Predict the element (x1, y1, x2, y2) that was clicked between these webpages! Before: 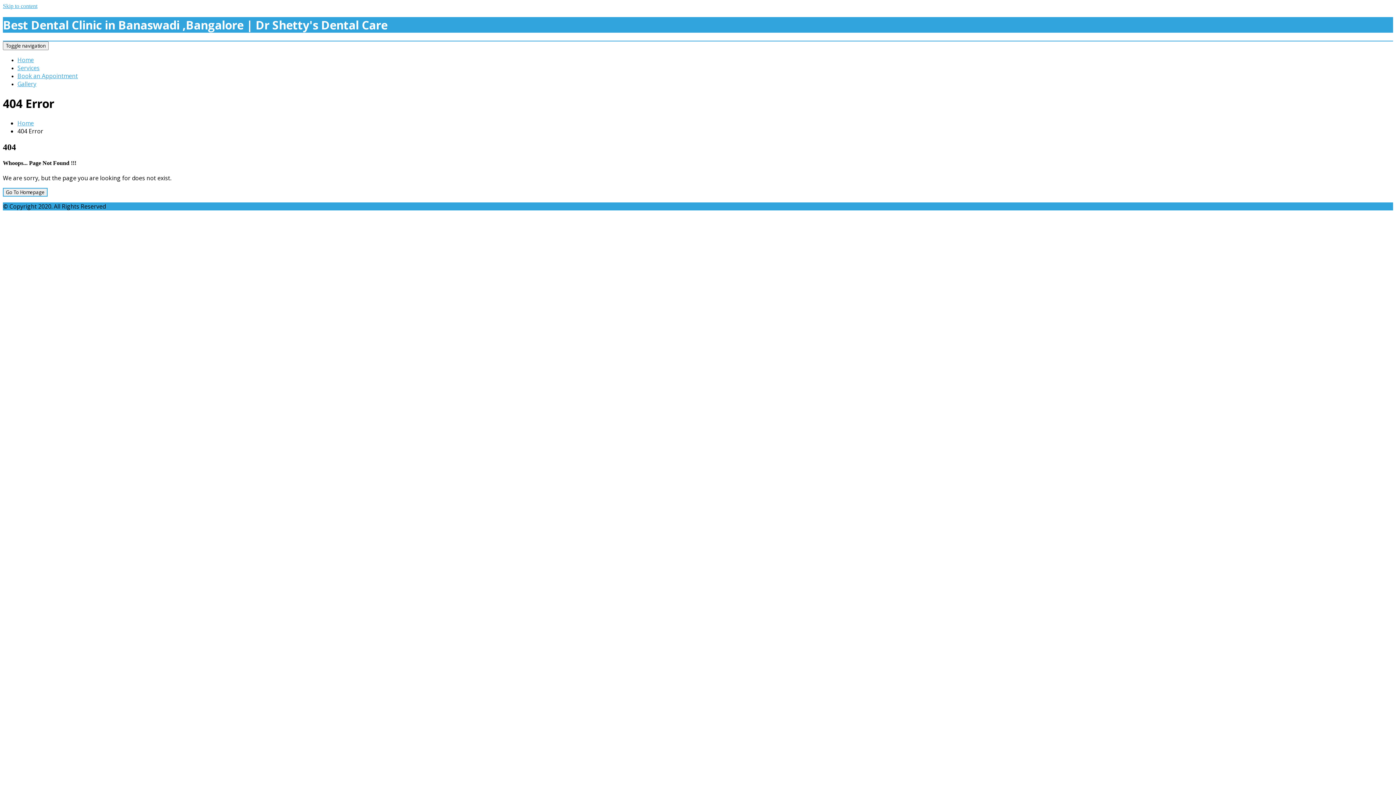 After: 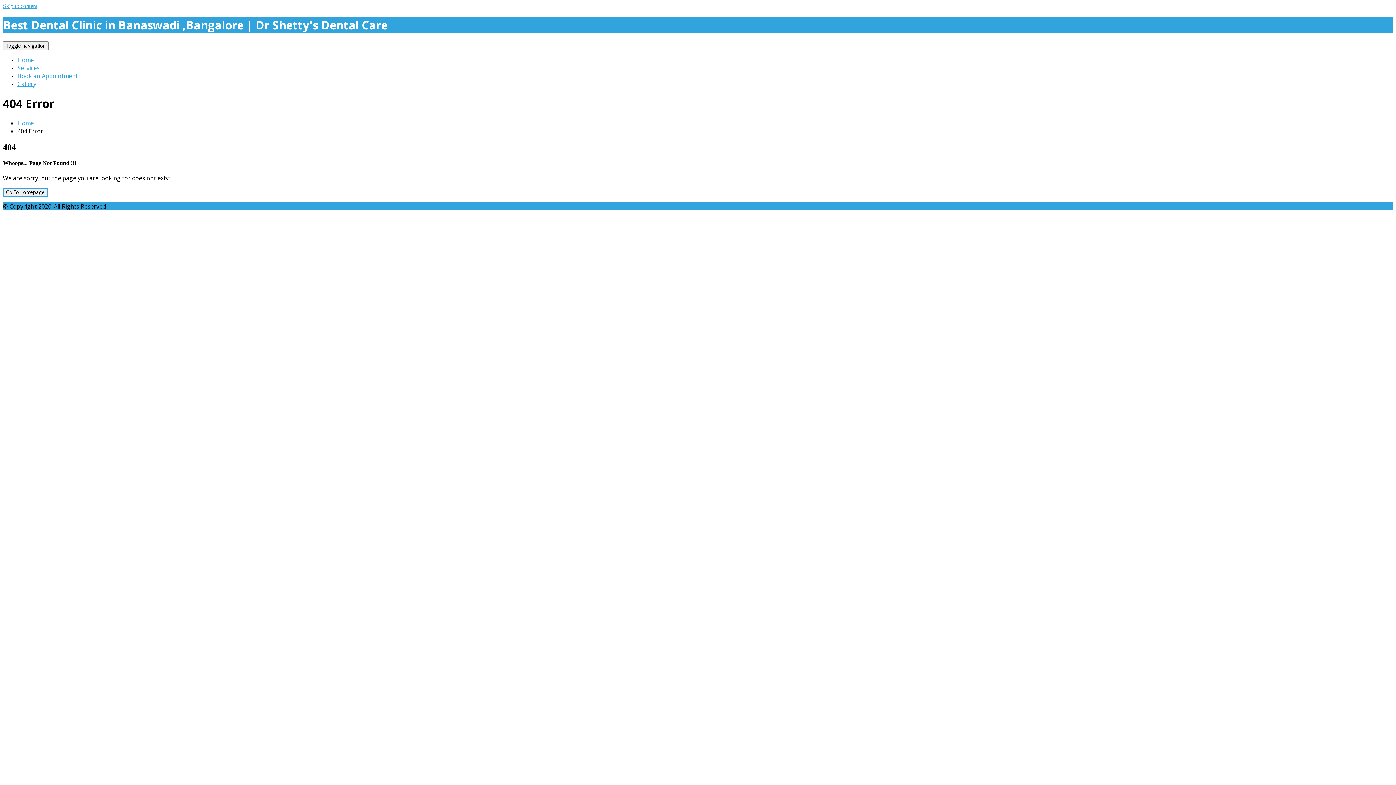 Action: label: Gallery bbox: (17, 79, 36, 87)